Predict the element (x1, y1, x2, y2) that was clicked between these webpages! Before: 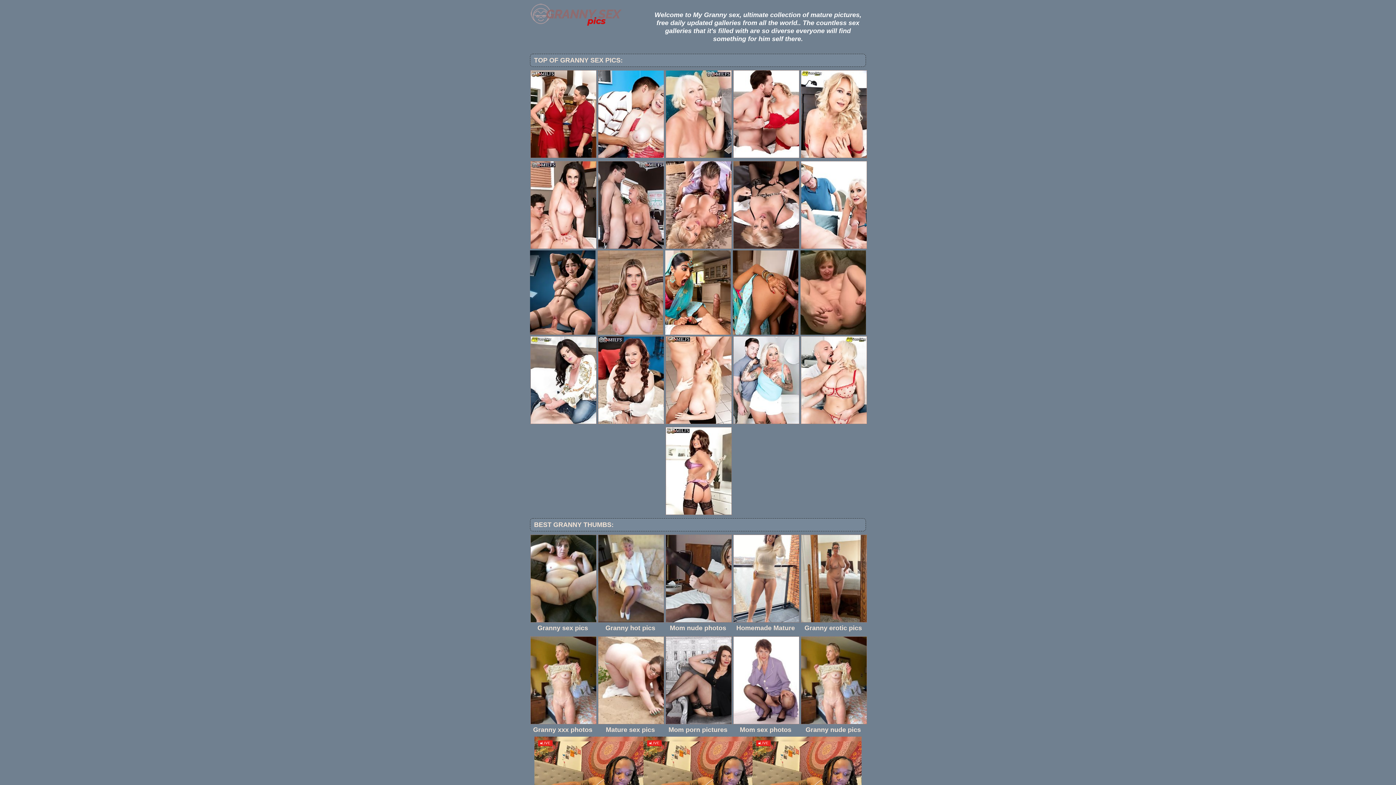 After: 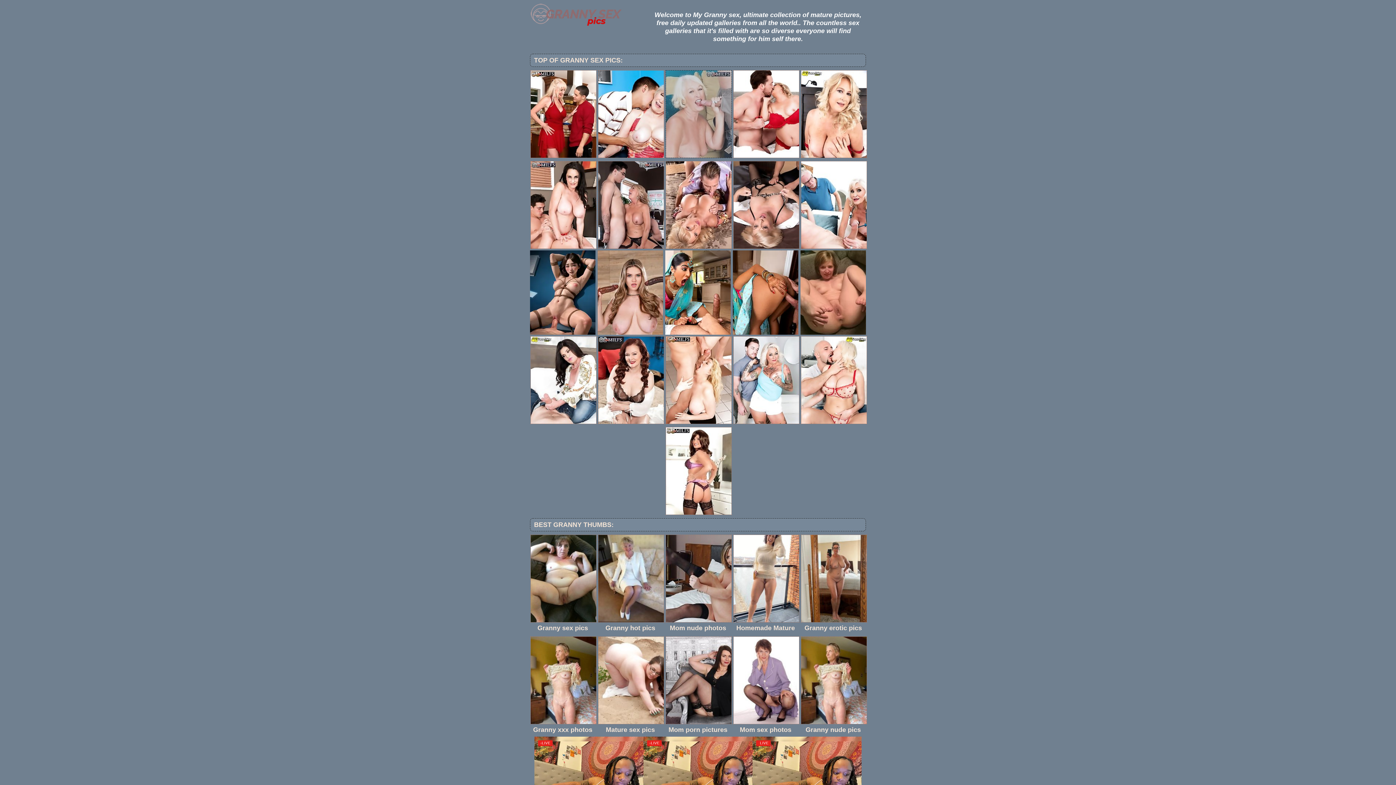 Action: bbox: (665, 70, 730, 158)